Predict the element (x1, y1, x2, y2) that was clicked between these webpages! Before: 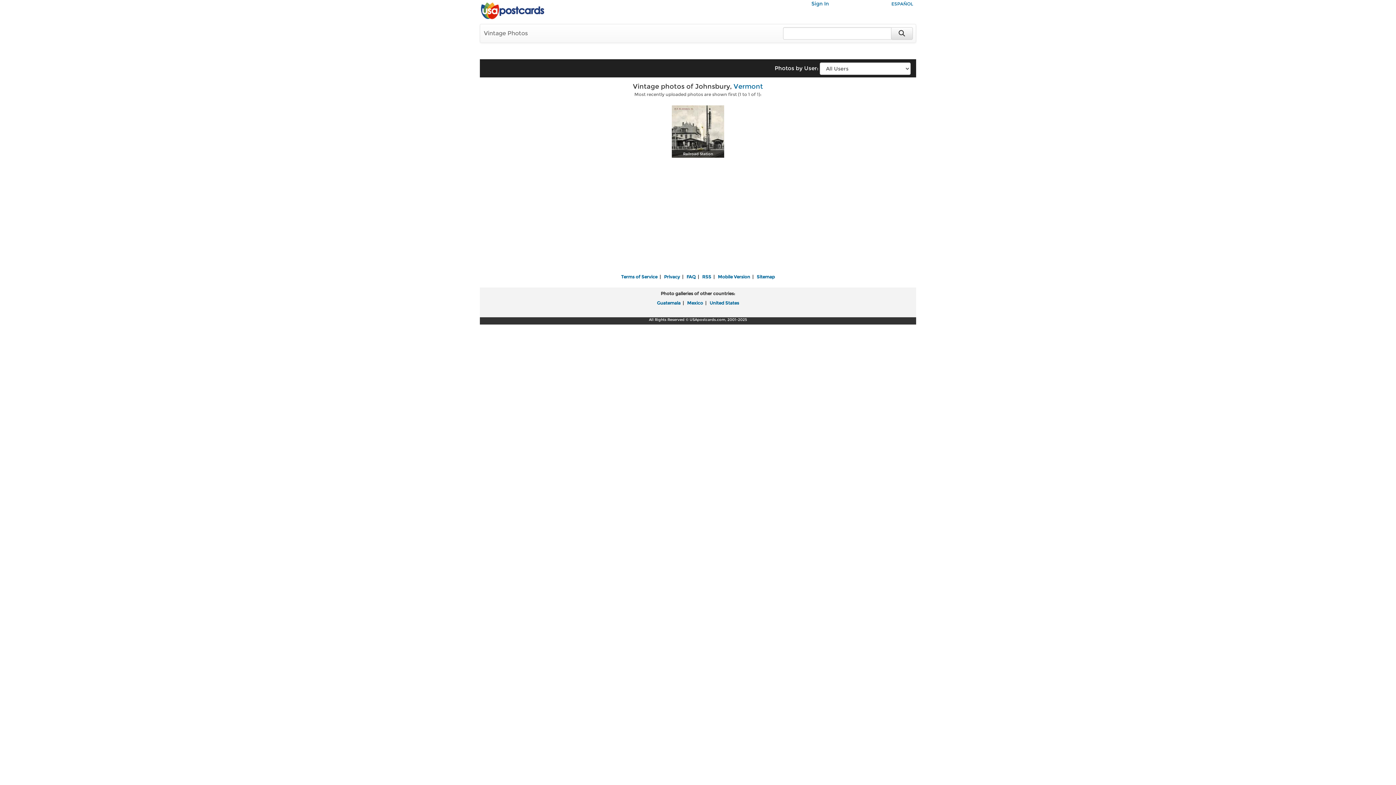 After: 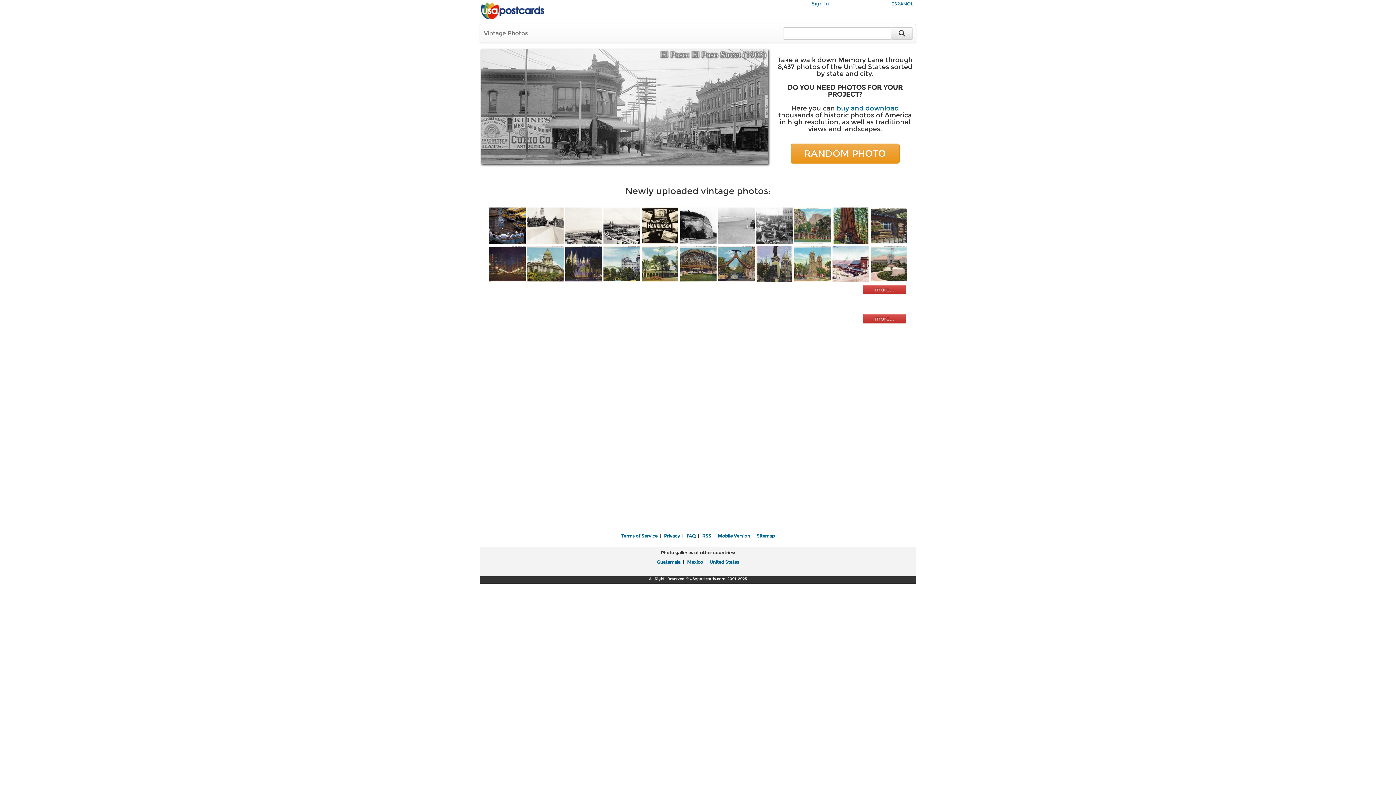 Action: bbox: (480, 12, 545, 19)